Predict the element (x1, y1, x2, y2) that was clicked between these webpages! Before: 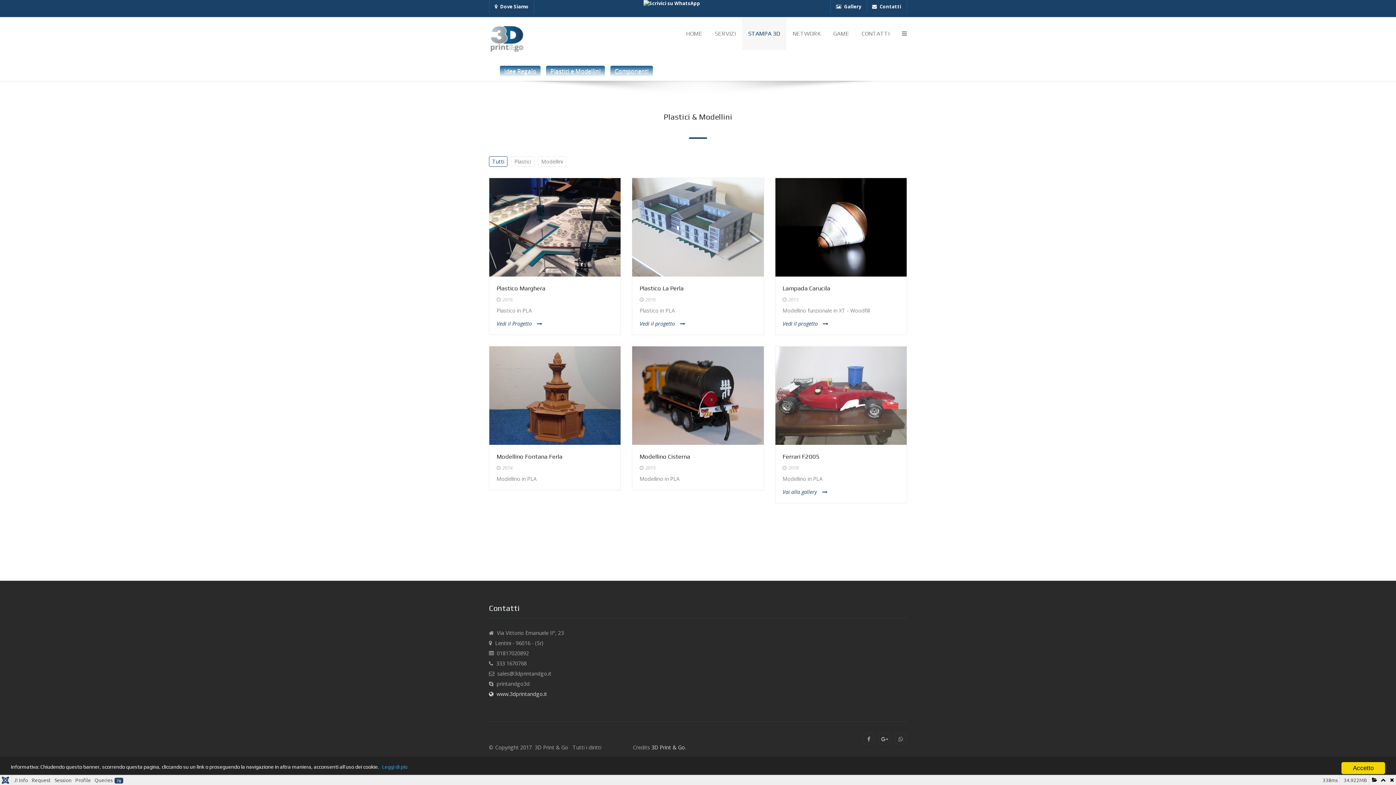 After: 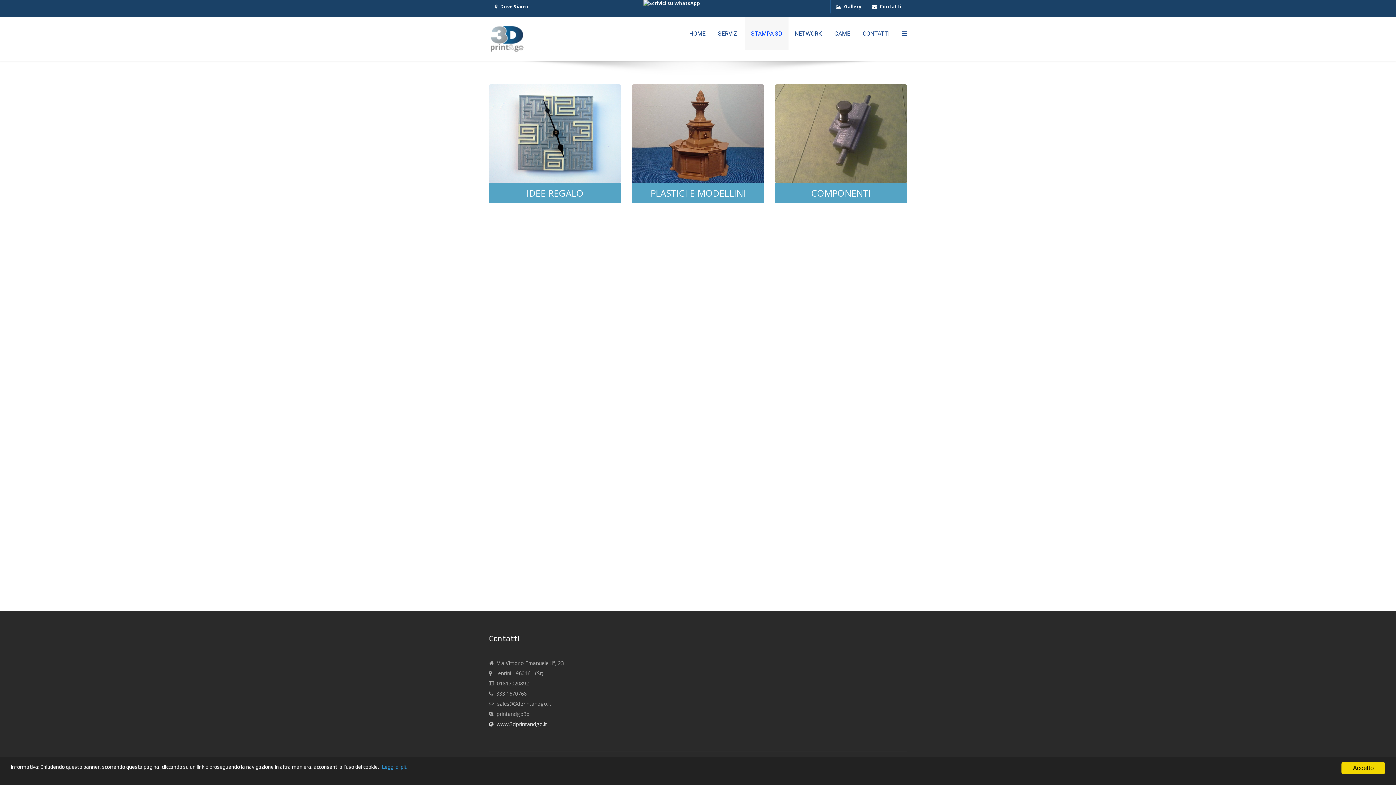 Action: bbox: (830, 0, 866, 13) label:  Gallery